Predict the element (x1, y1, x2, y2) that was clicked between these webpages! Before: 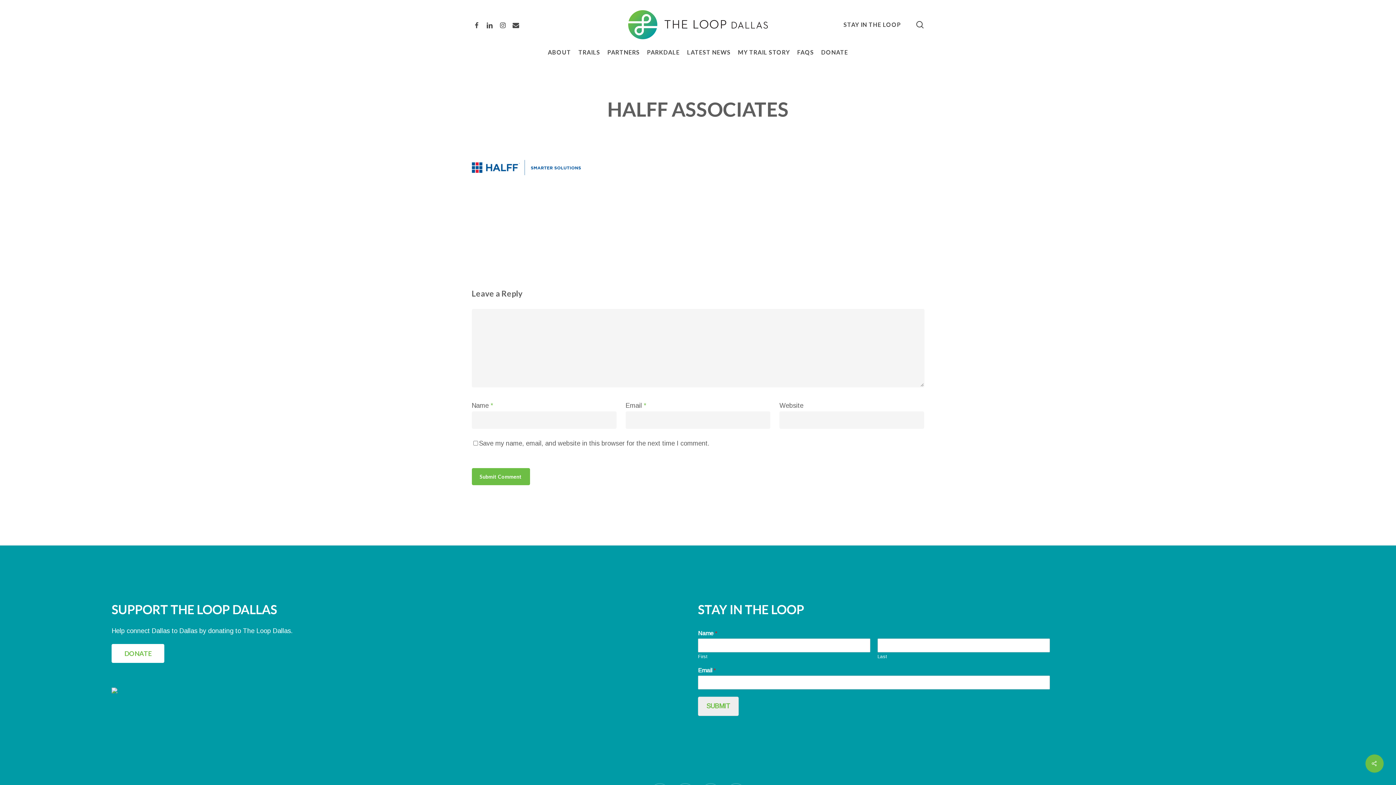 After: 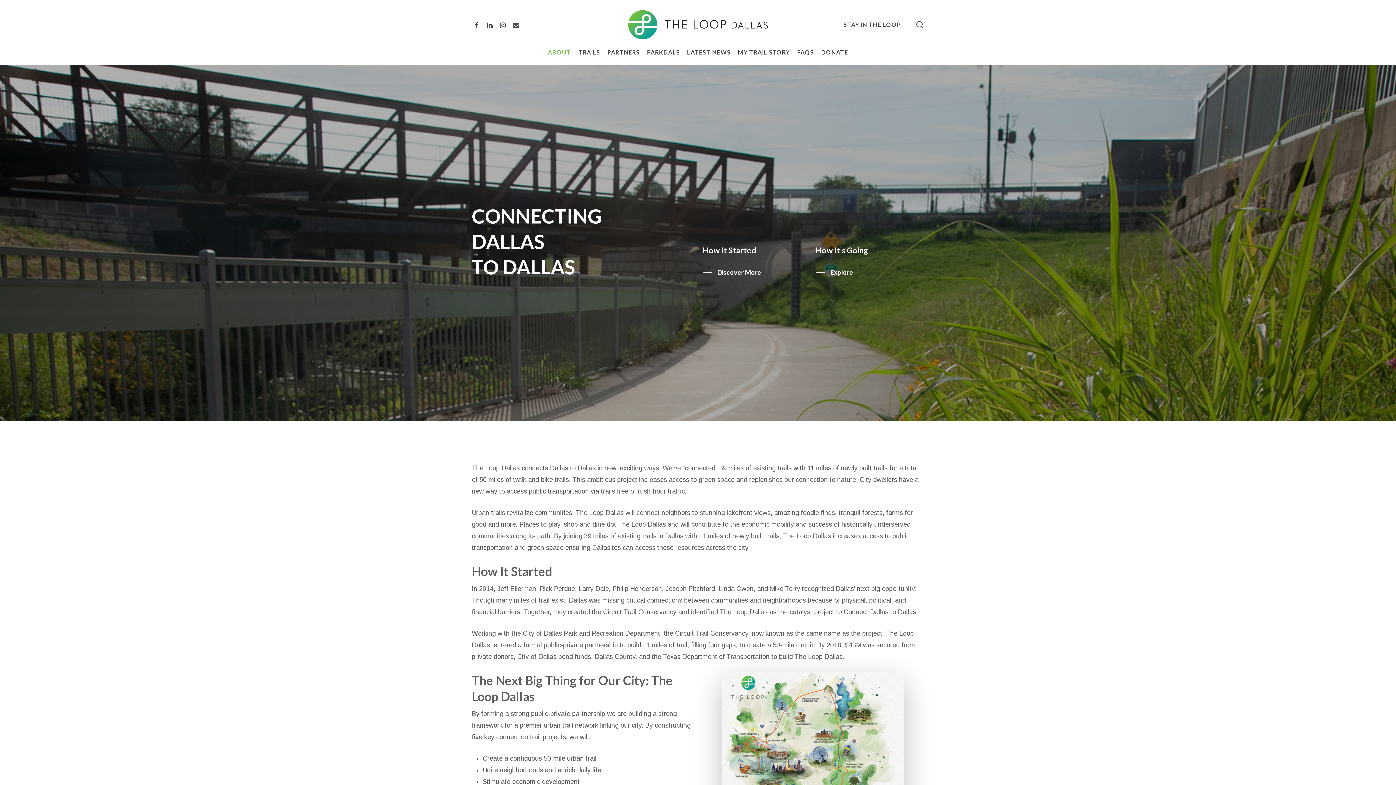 Action: bbox: (544, 49, 574, 55) label: ABOUT